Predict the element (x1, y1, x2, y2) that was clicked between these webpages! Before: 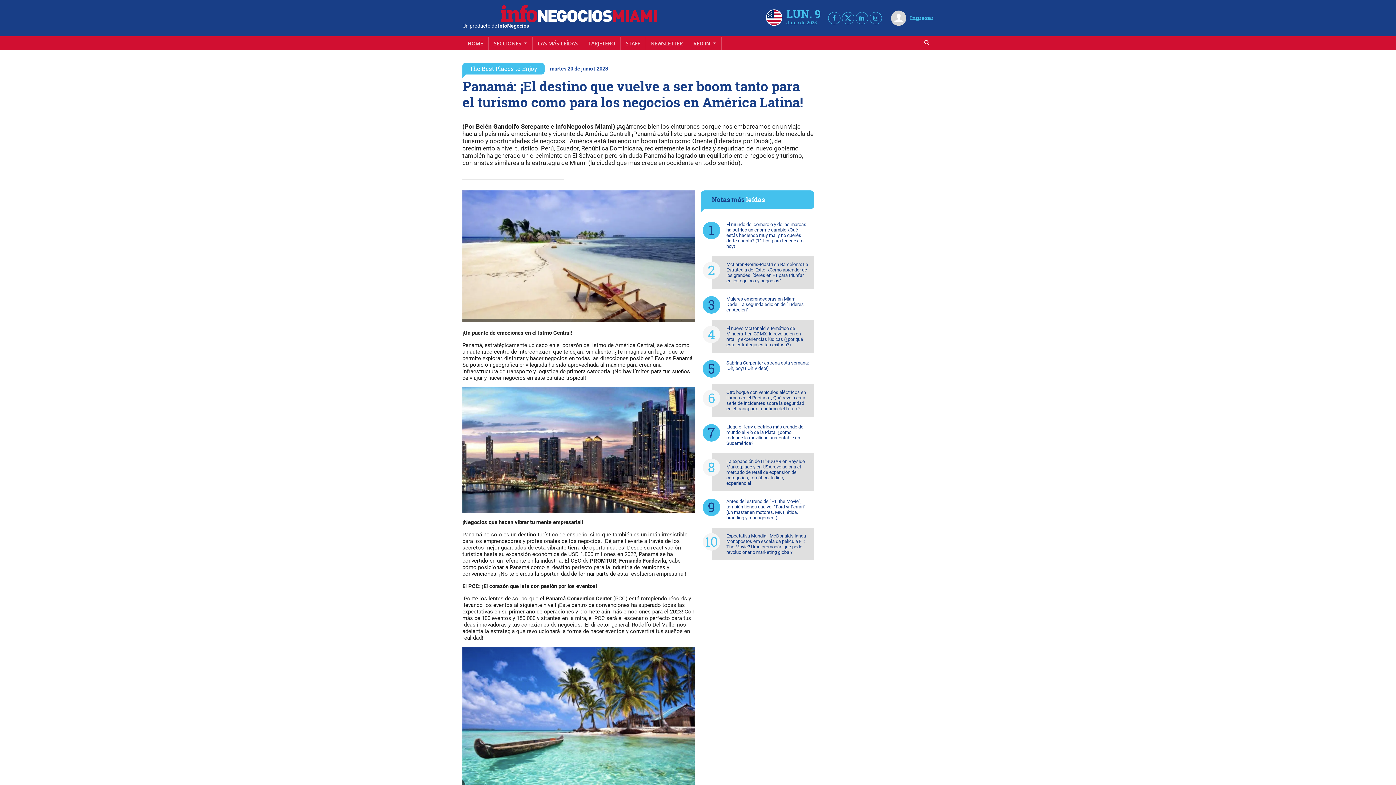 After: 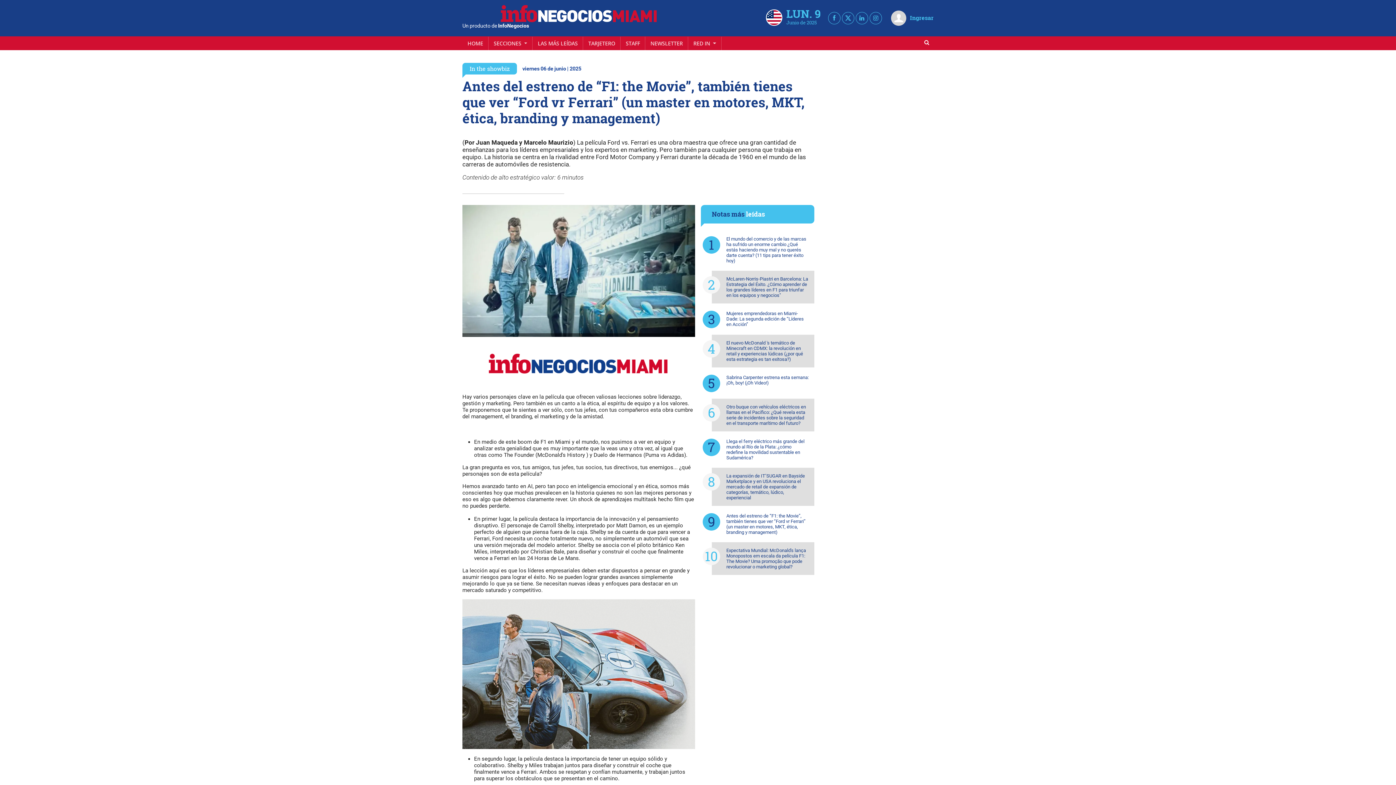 Action: label: Antes del estreno de “F1: the Movie”, también tienes que ver “Ford vr Ferrari” (un master en motores, MKT, ética, branding y management) bbox: (712, 493, 814, 526)